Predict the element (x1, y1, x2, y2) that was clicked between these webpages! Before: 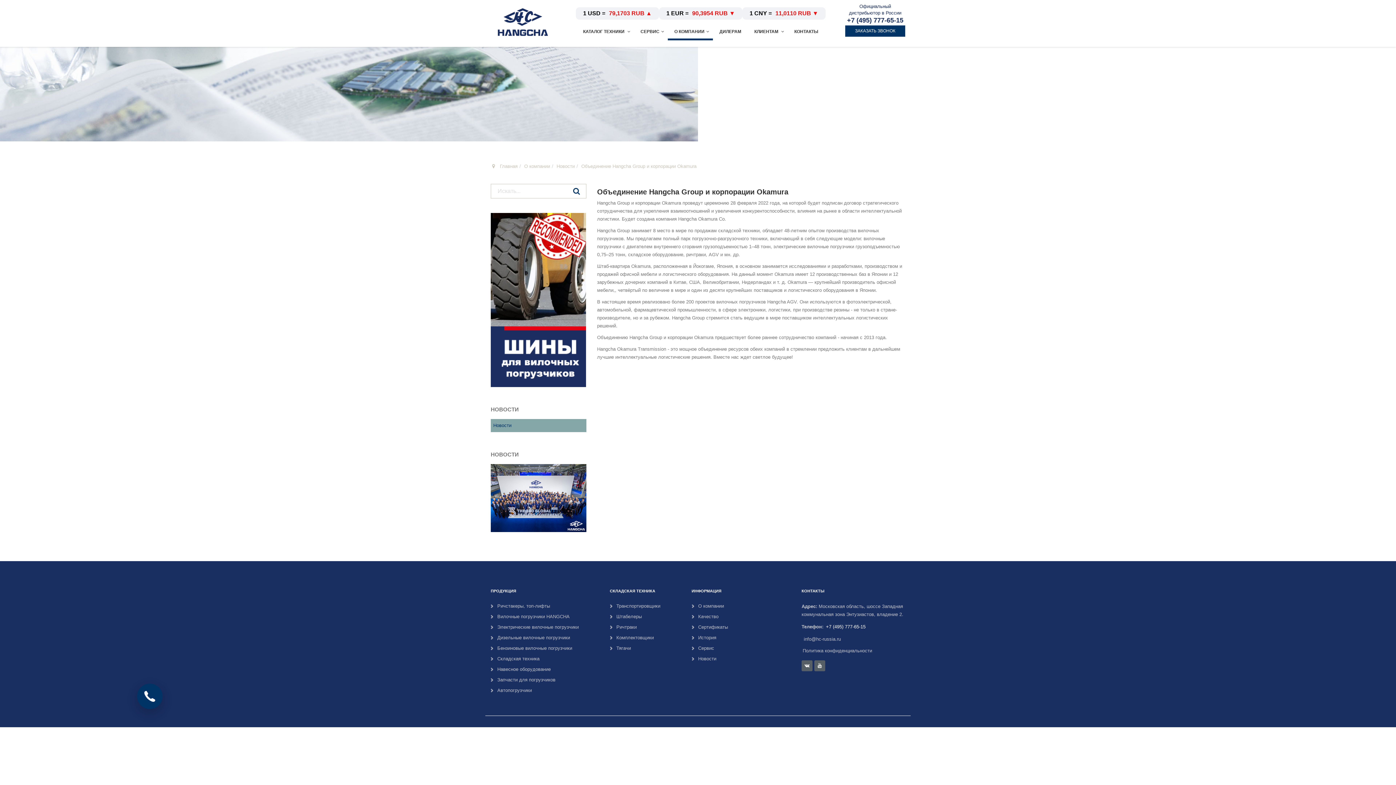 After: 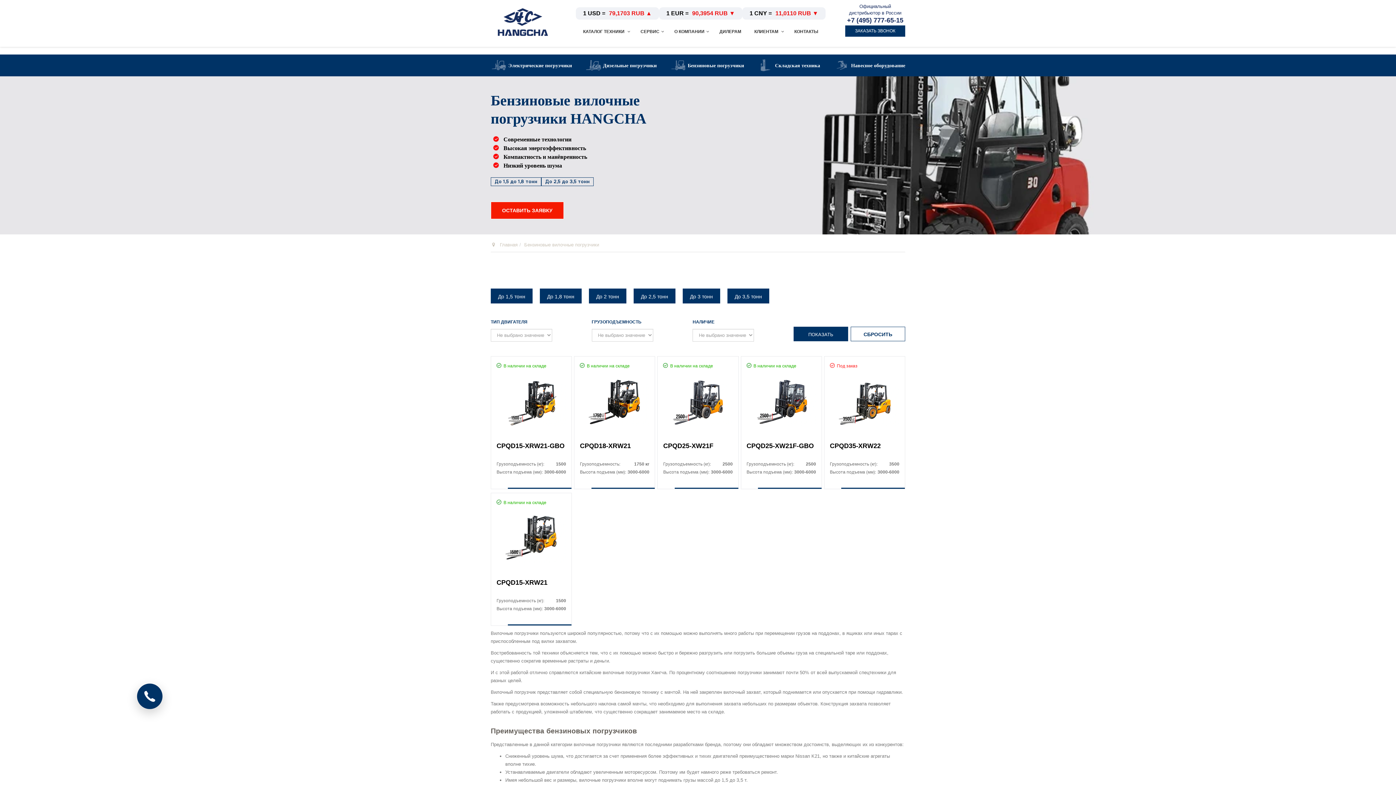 Action: bbox: (496, 645, 586, 652) label: Бензиновые вилочные погрузчики